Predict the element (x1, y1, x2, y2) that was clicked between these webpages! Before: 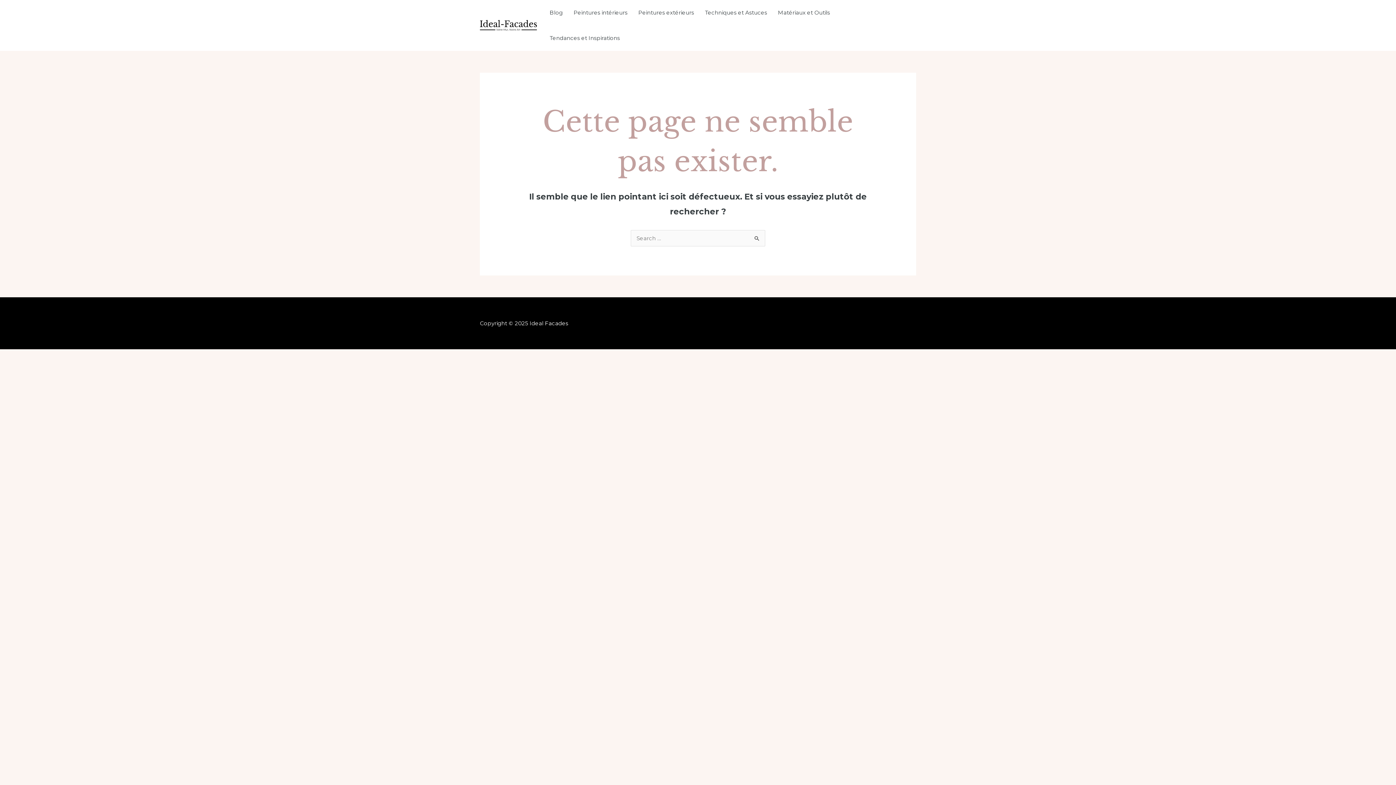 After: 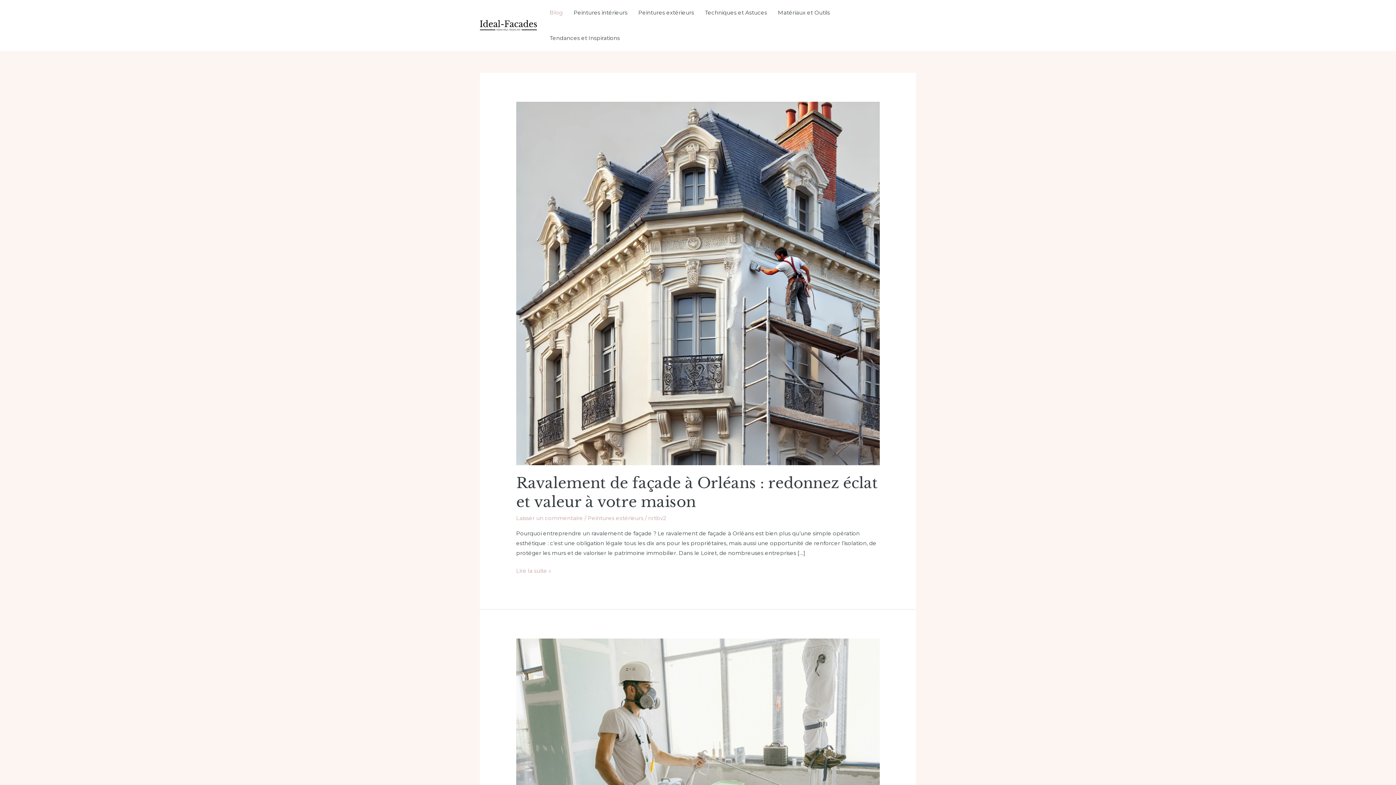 Action: bbox: (544, 0, 568, 25) label: Blog